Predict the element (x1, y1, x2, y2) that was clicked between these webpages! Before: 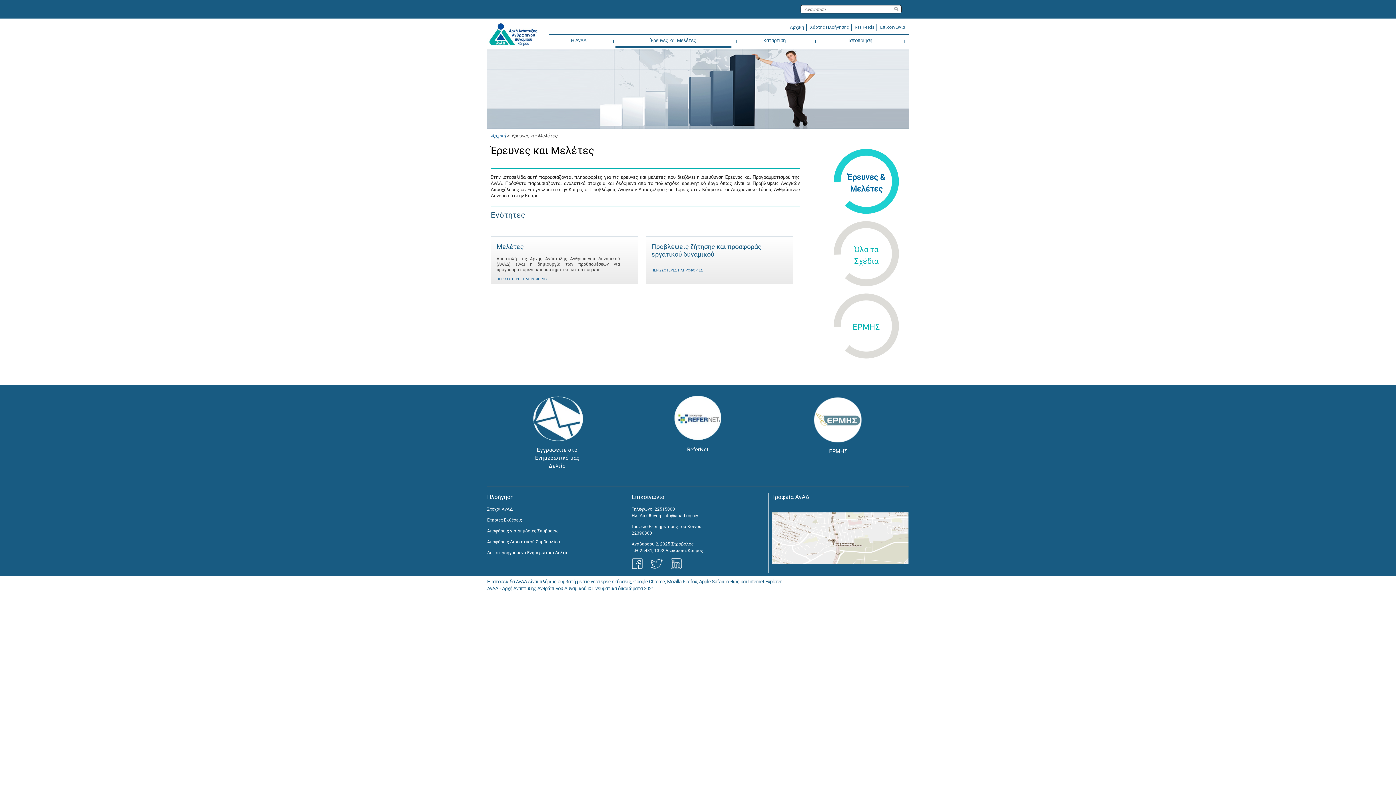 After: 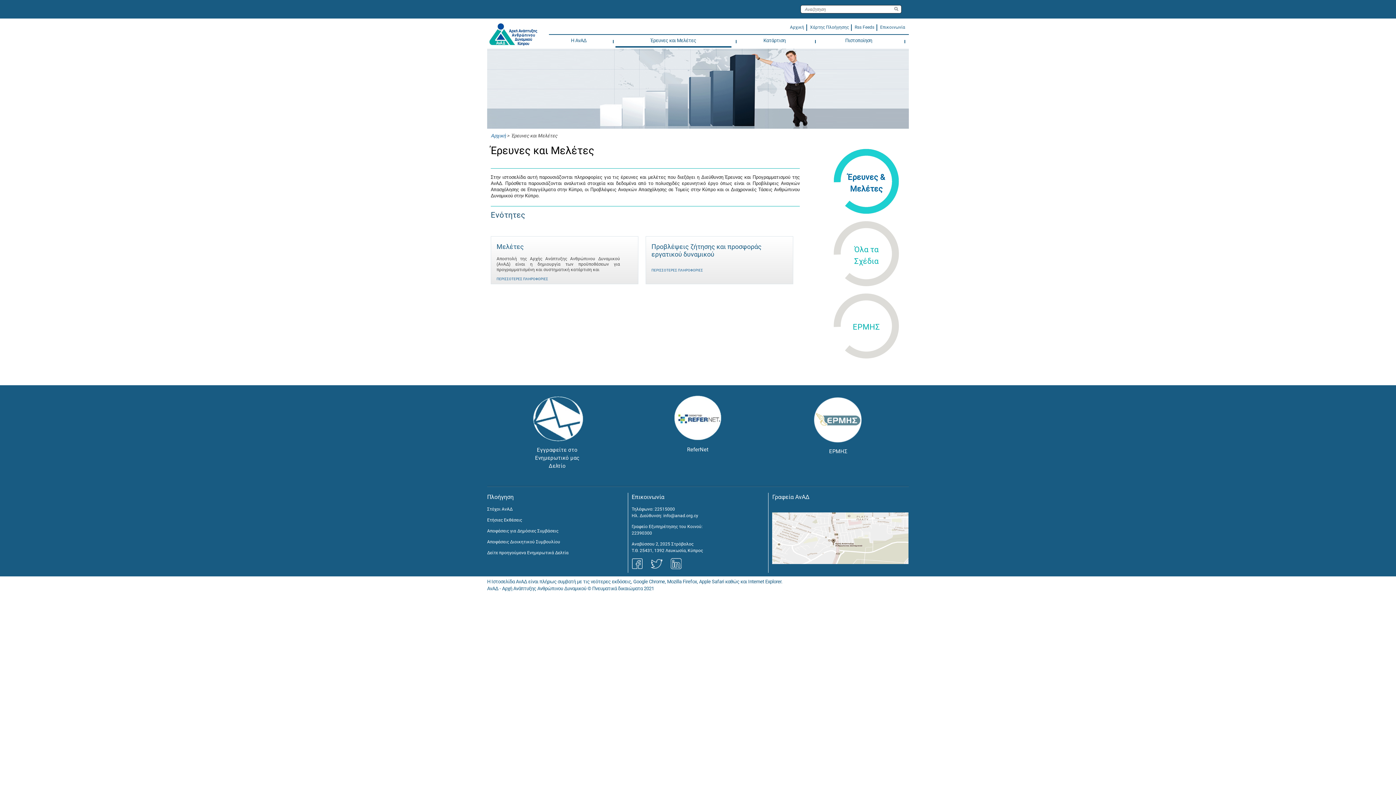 Action: label:   bbox: (772, 506, 908, 540)